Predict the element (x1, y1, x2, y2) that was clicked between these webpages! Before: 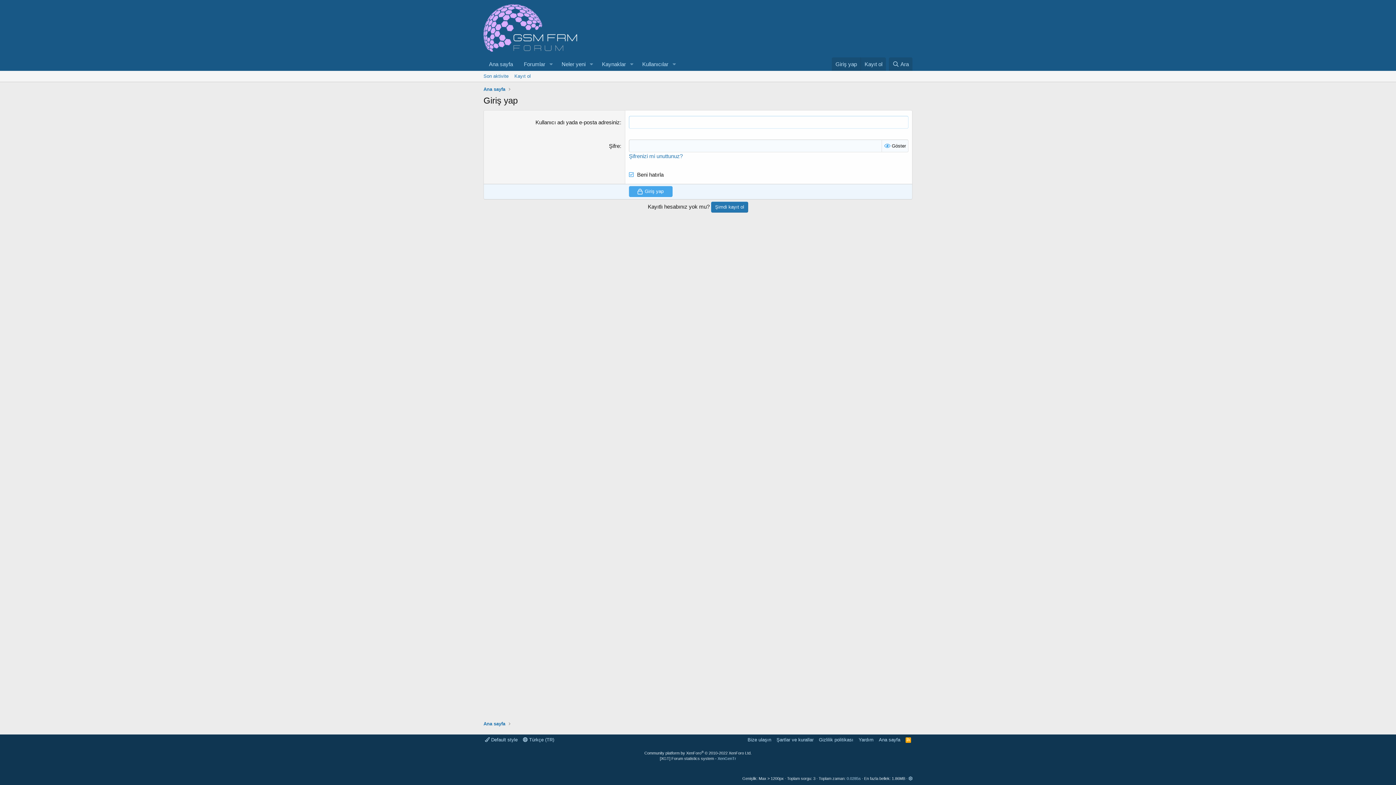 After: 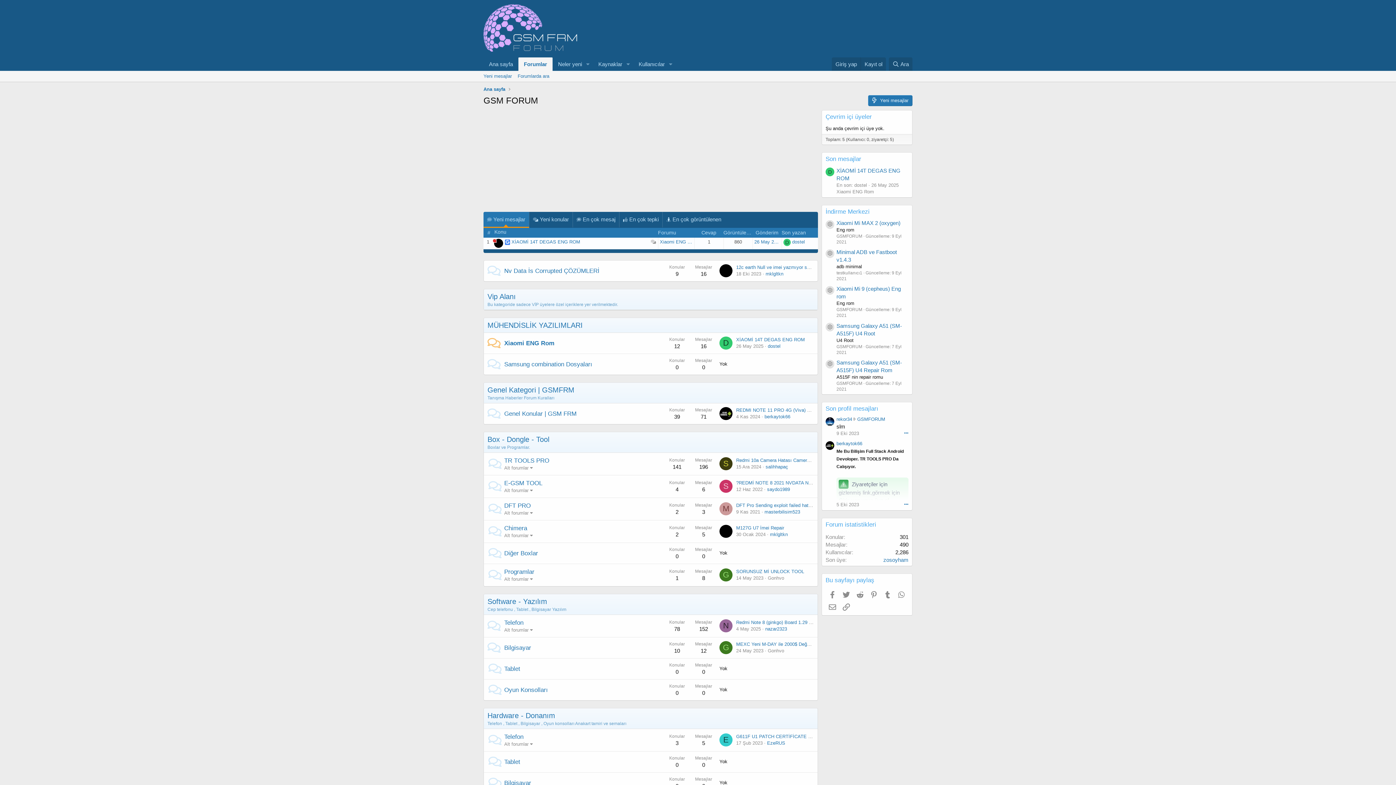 Action: label: Ana sayfa bbox: (877, 736, 902, 743)